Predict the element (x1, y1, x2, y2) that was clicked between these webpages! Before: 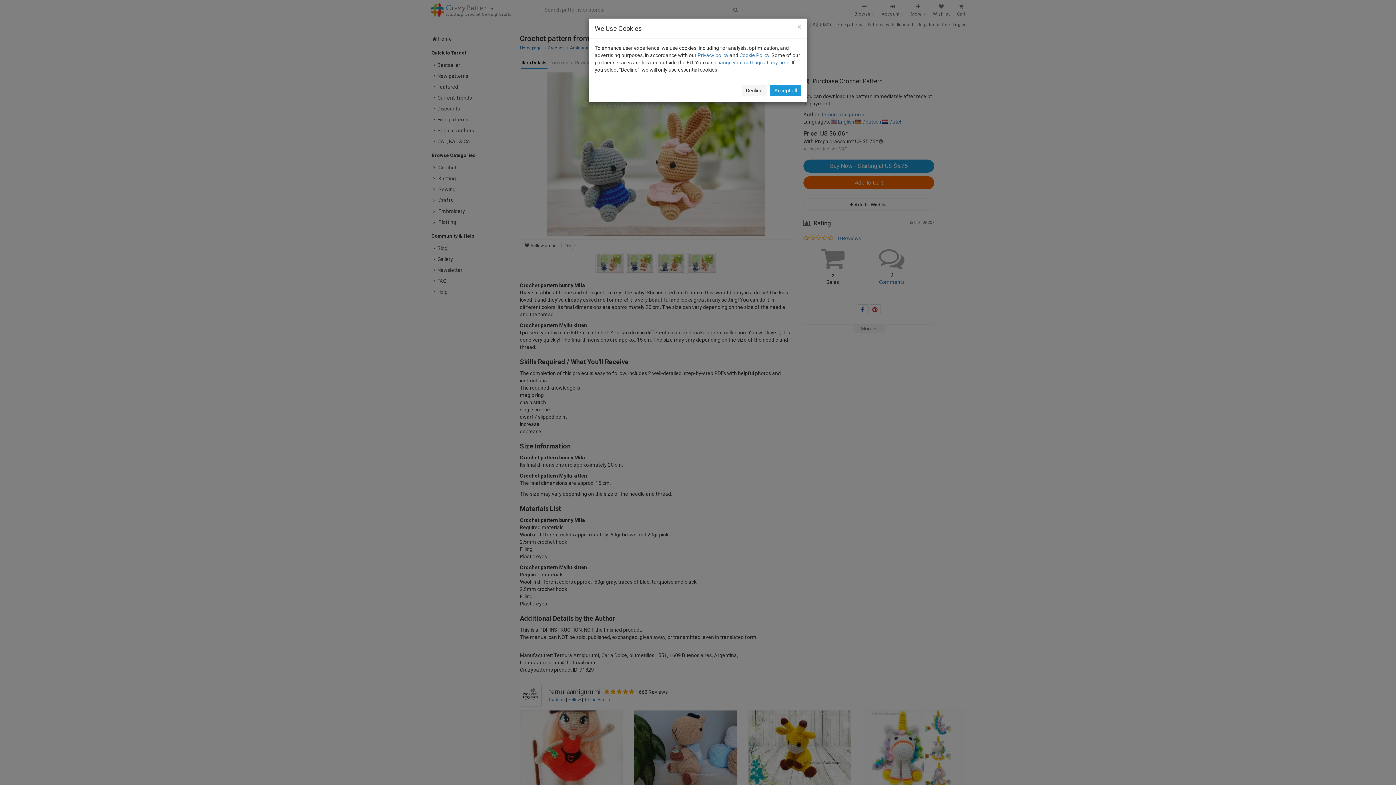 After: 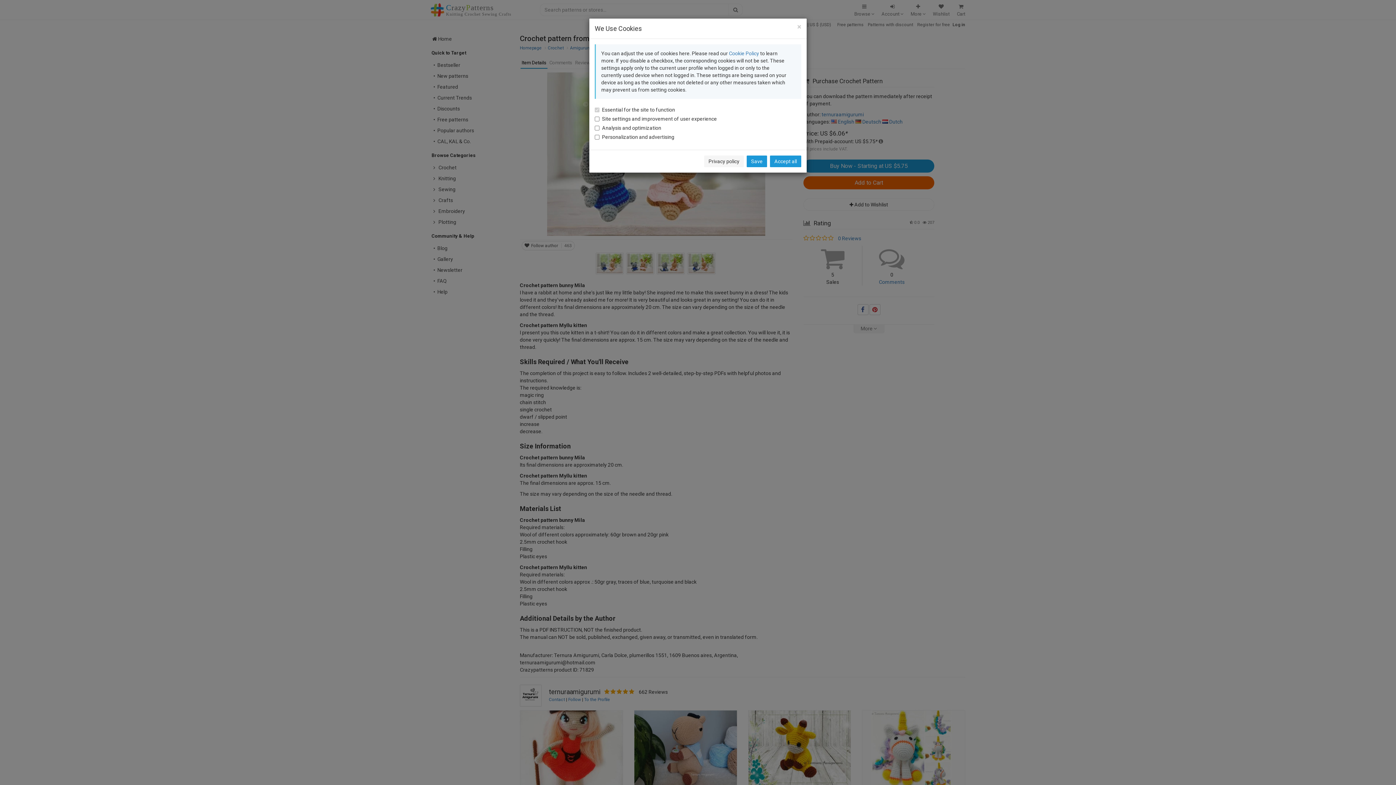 Action: bbox: (714, 59, 789, 65) label: change your settings at any time